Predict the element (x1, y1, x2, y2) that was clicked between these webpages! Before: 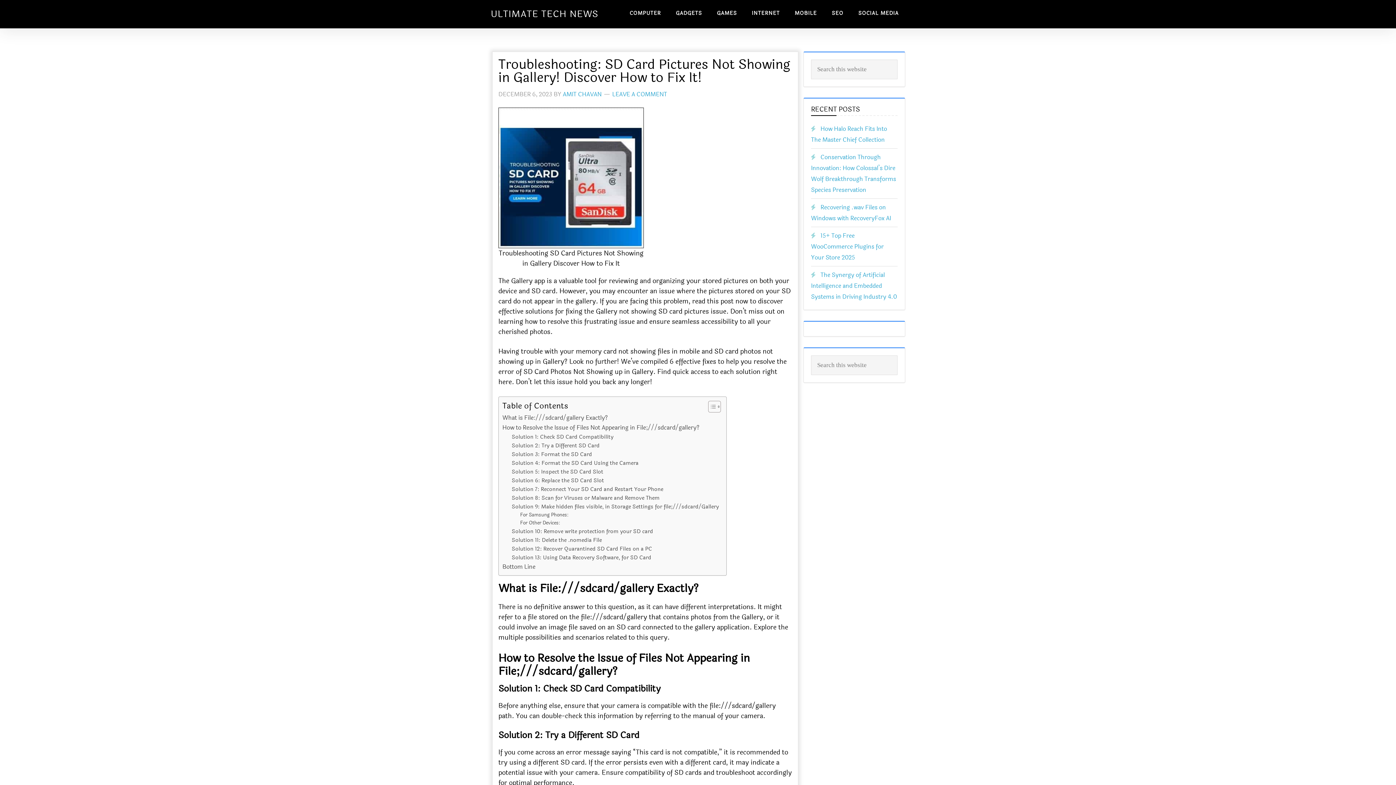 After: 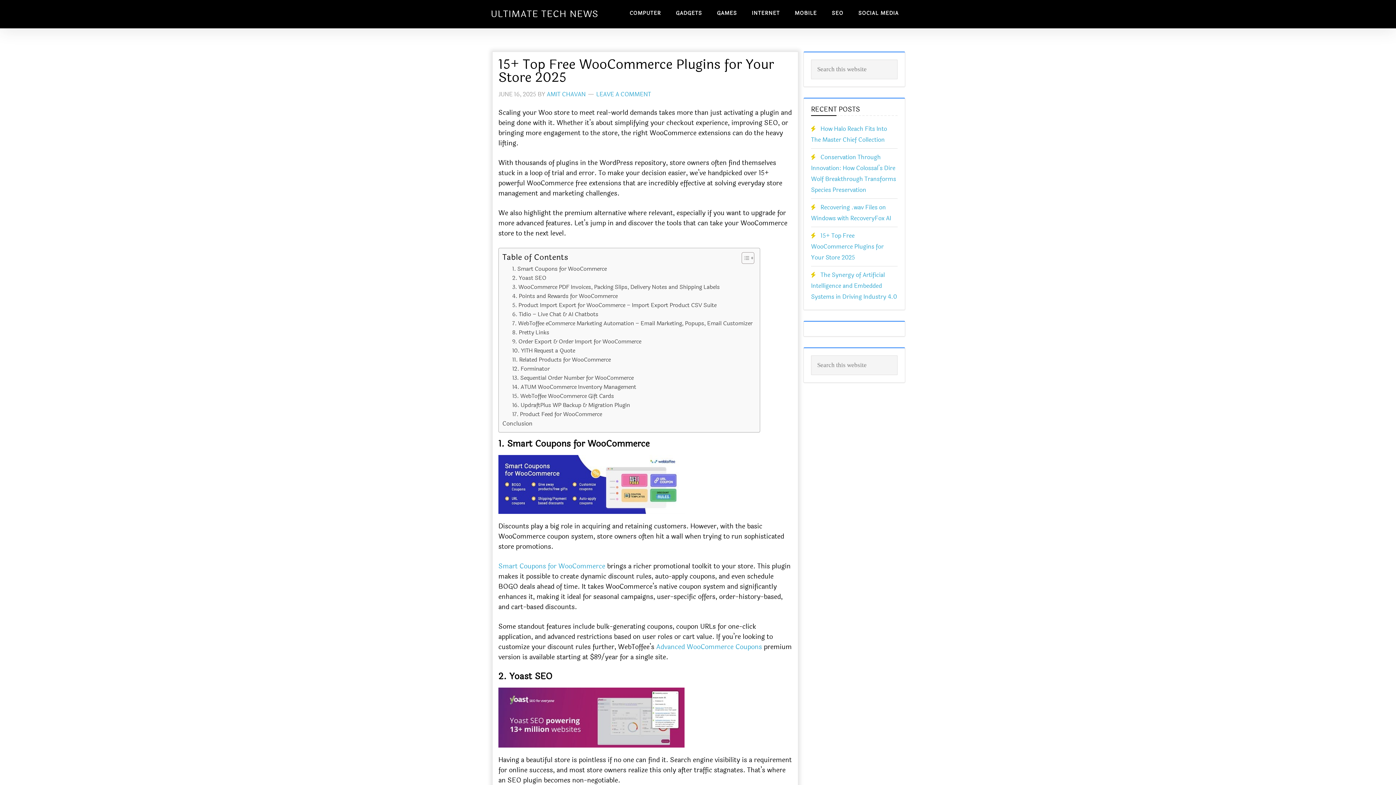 Action: bbox: (811, 231, 884, 262) label: 15+ Top Free WooCommerce Plugins for Your Store 2025